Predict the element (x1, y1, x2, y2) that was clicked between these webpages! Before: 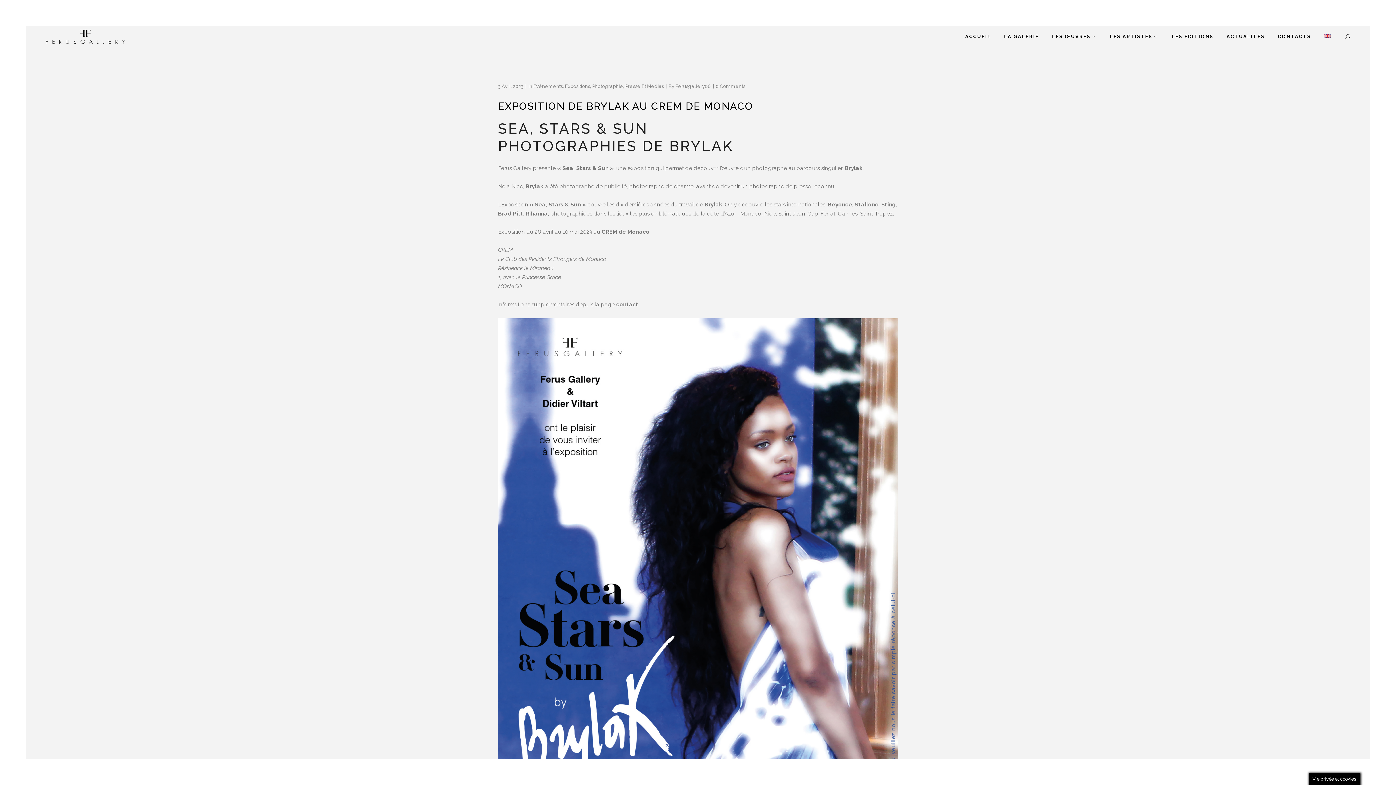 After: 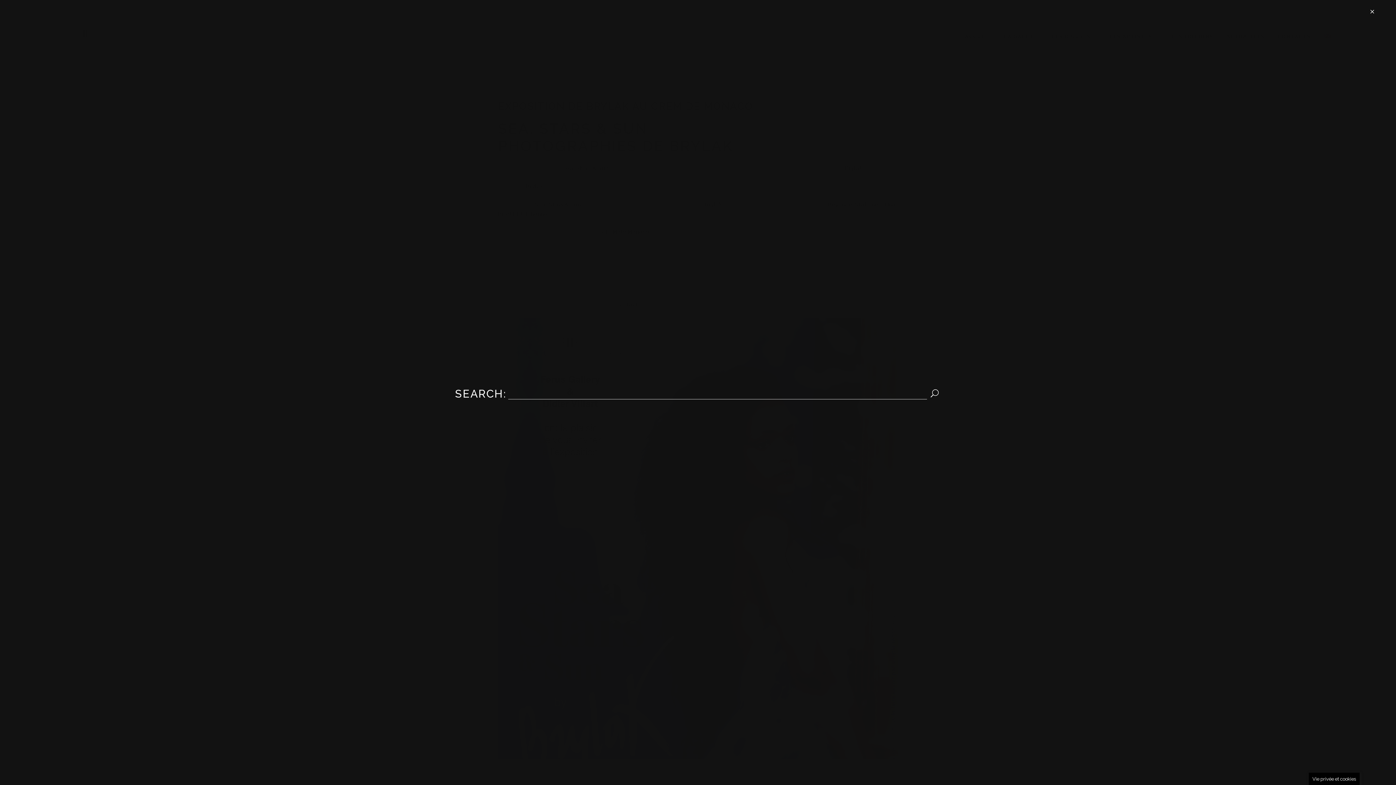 Action: bbox: (1341, 33, 1354, 39)